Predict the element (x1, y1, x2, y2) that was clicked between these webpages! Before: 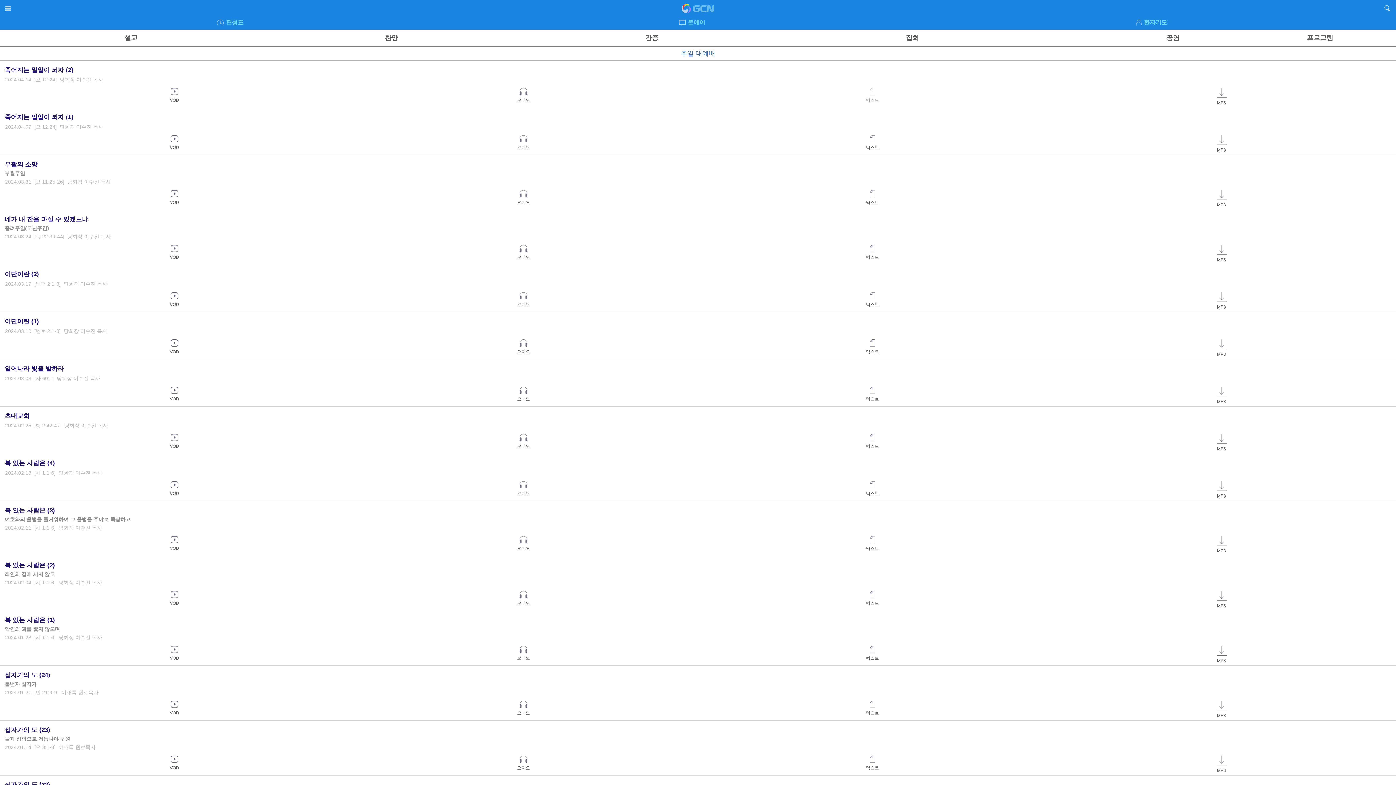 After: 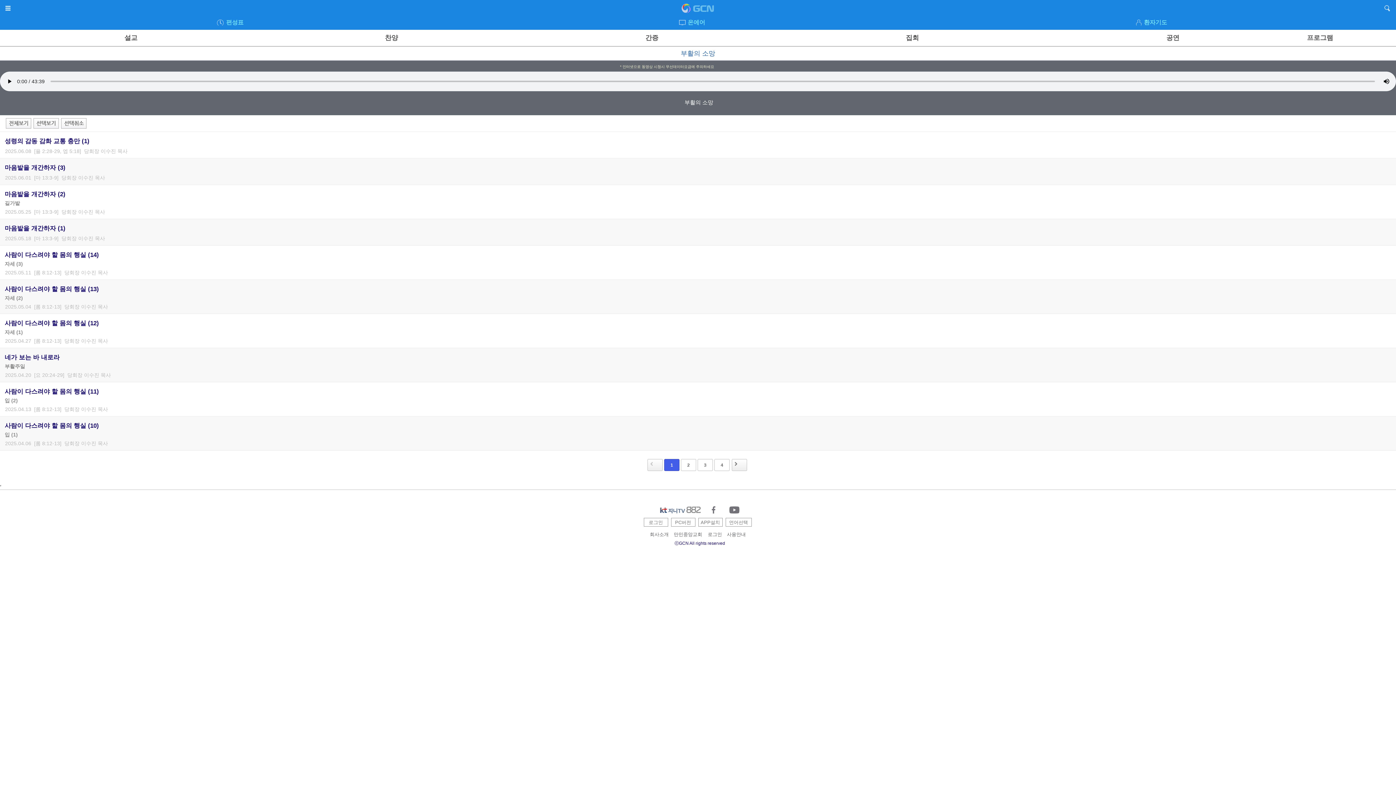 Action: bbox: (519, 193, 527, 198)